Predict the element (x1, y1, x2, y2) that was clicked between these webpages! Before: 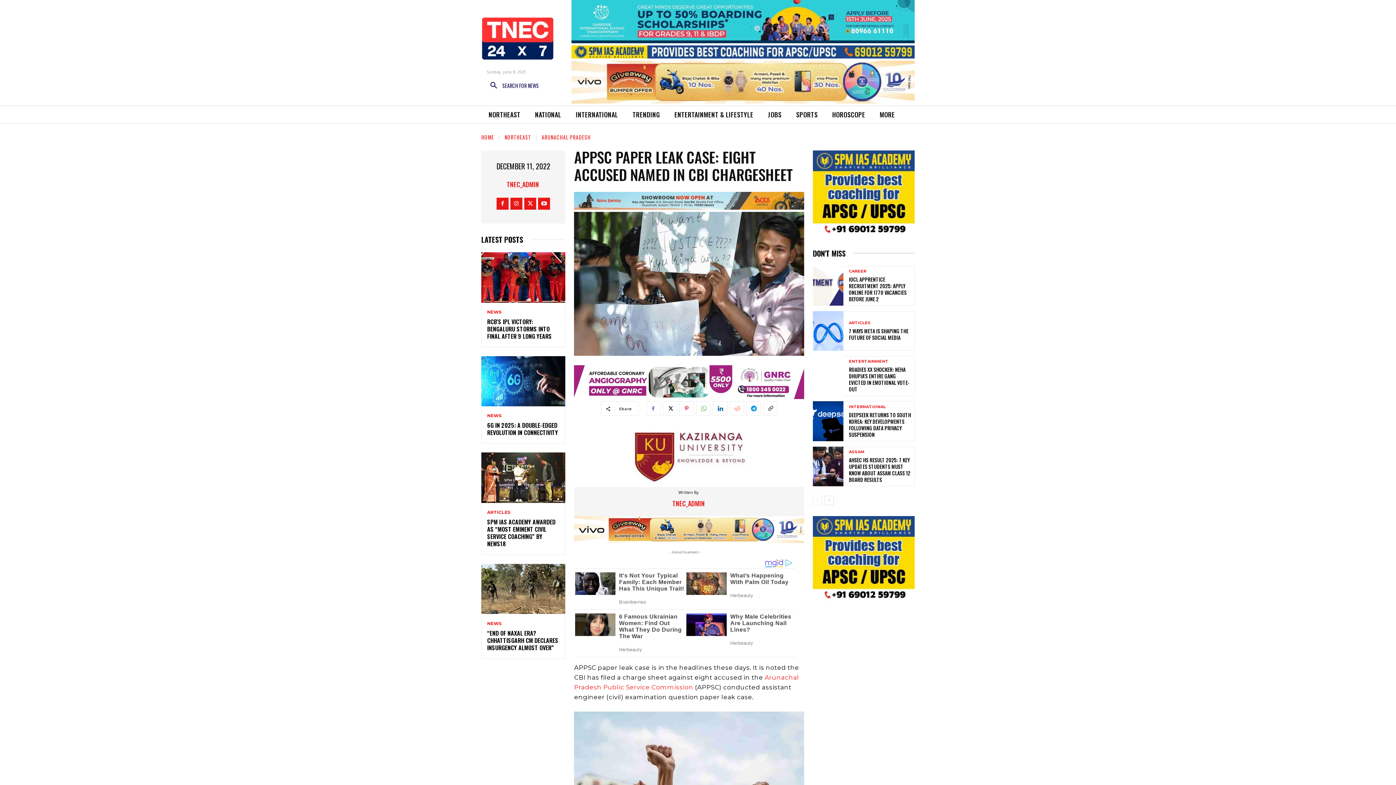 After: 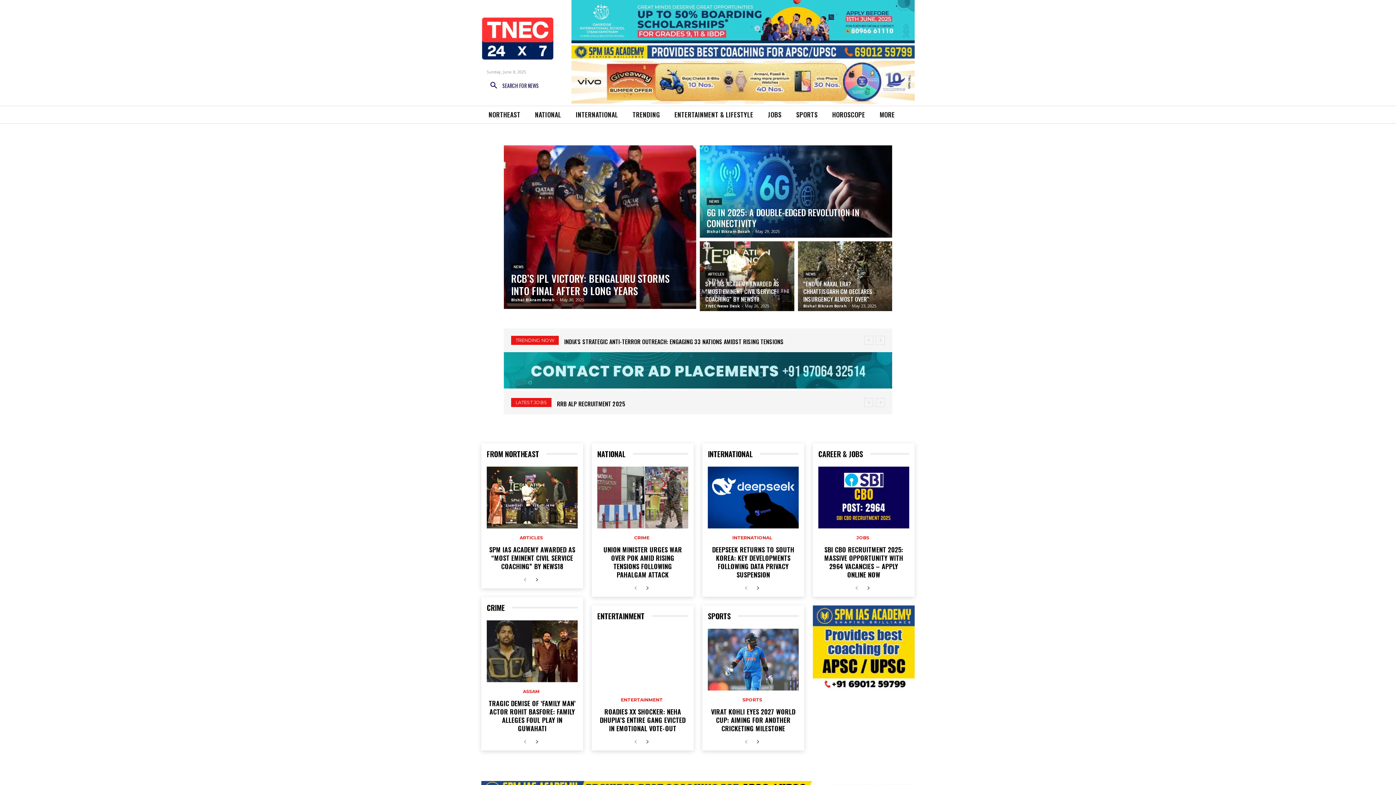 Action: bbox: (481, 16, 554, 60)